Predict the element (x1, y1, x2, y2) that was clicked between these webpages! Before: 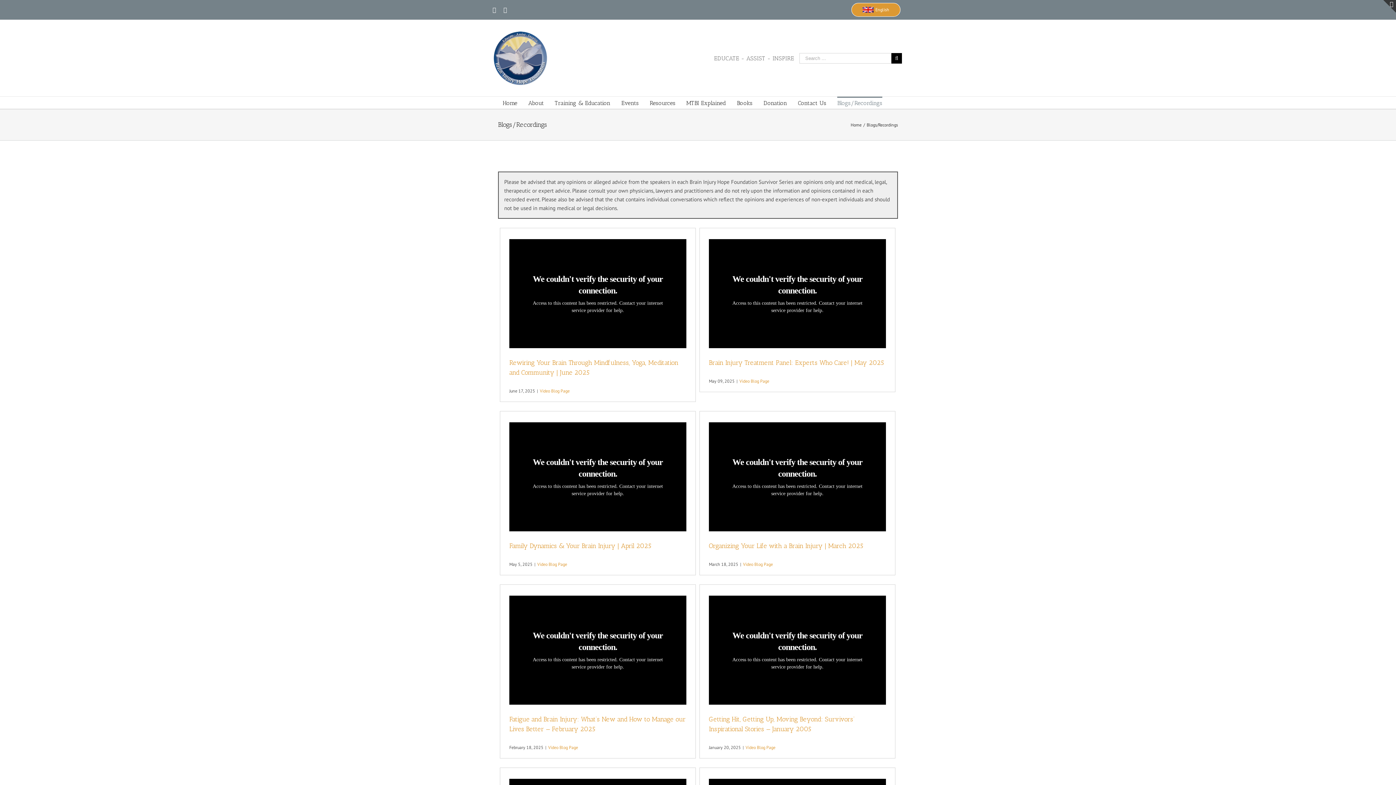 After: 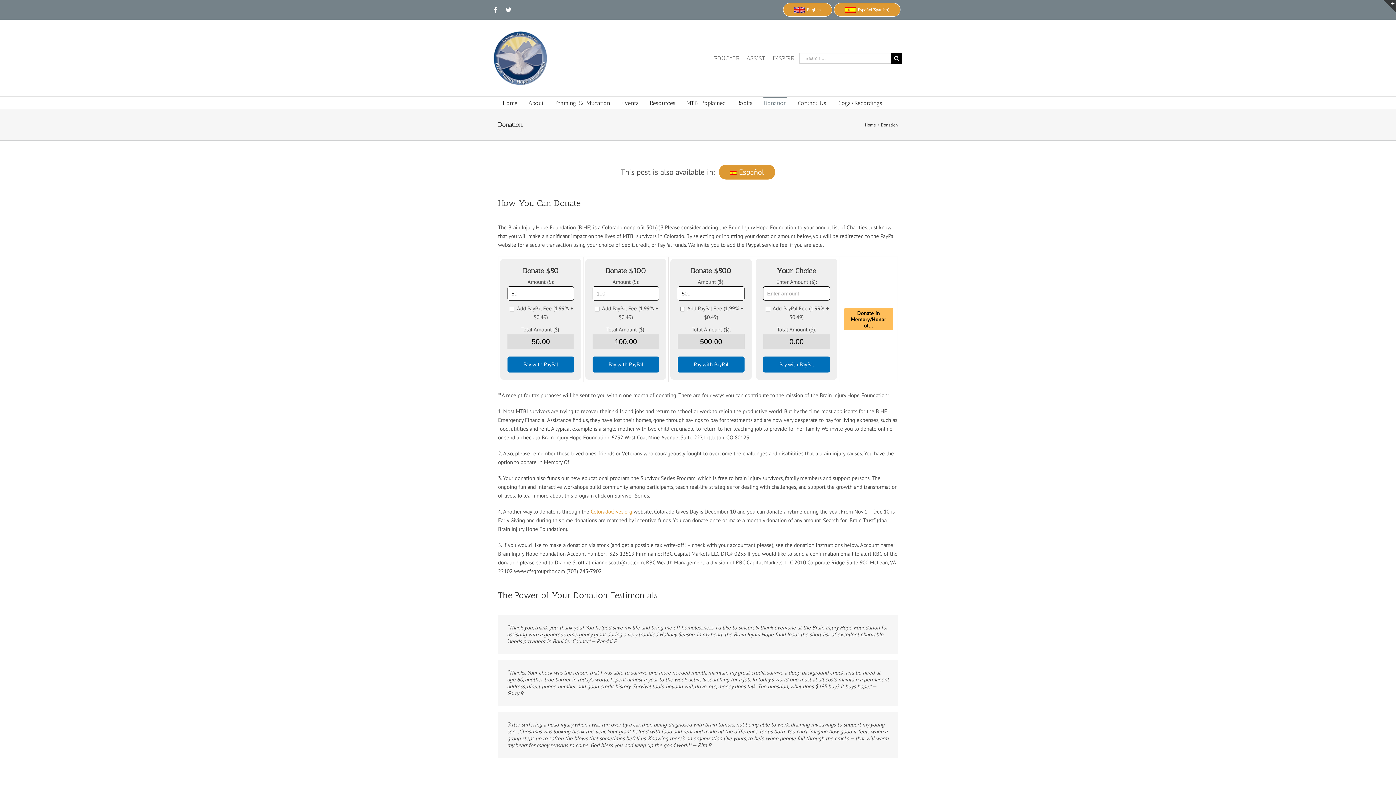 Action: label: Donation bbox: (763, 96, 787, 108)